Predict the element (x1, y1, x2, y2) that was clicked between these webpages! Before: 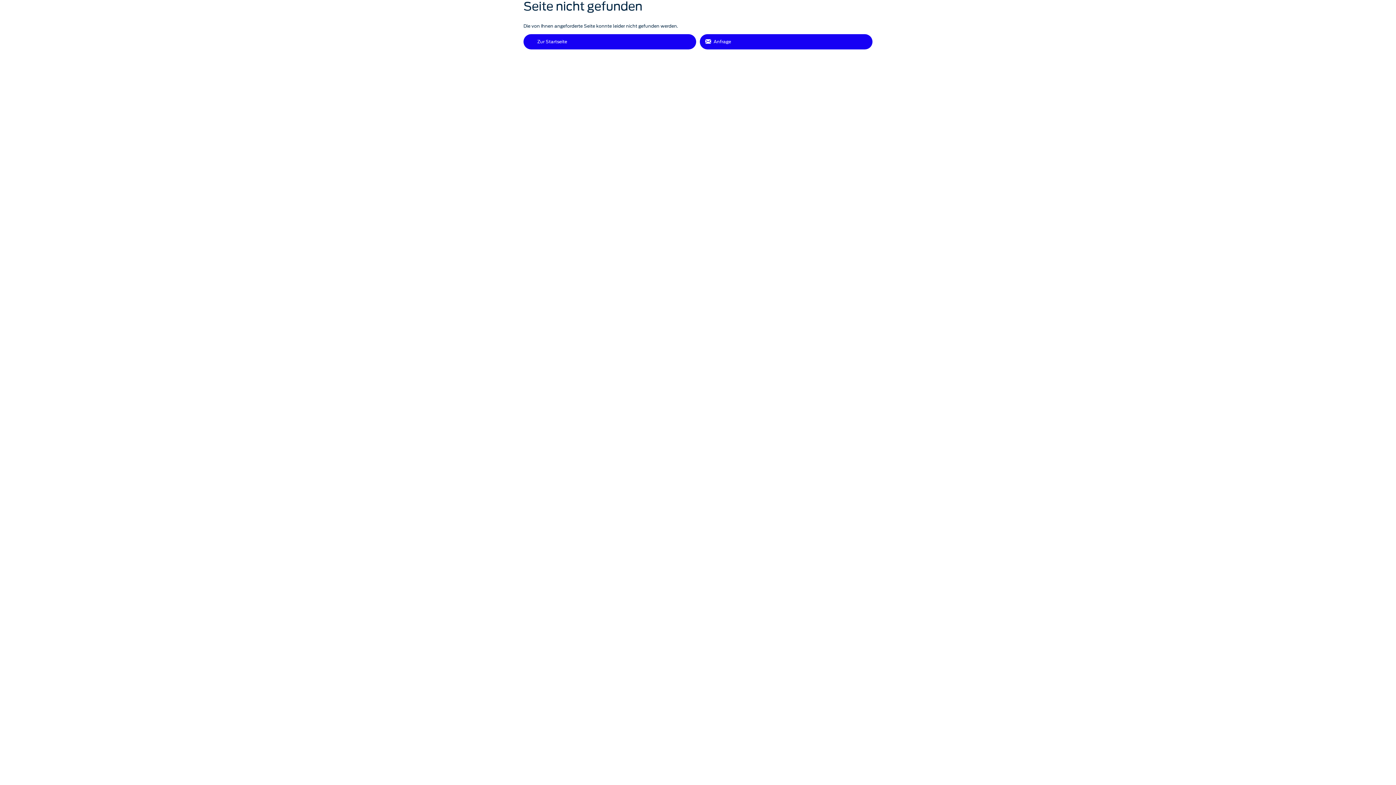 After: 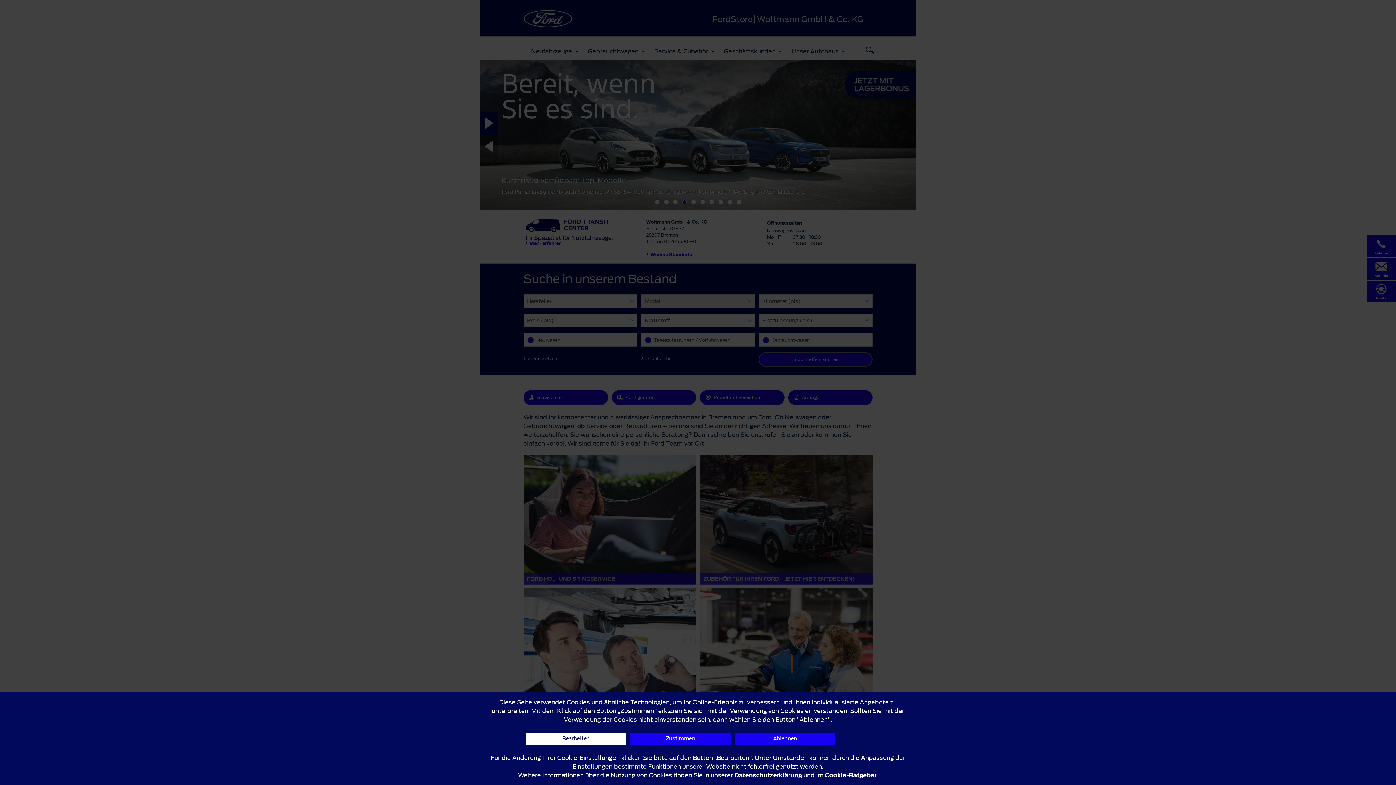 Action: label: Zur Startseite bbox: (523, 34, 696, 49)